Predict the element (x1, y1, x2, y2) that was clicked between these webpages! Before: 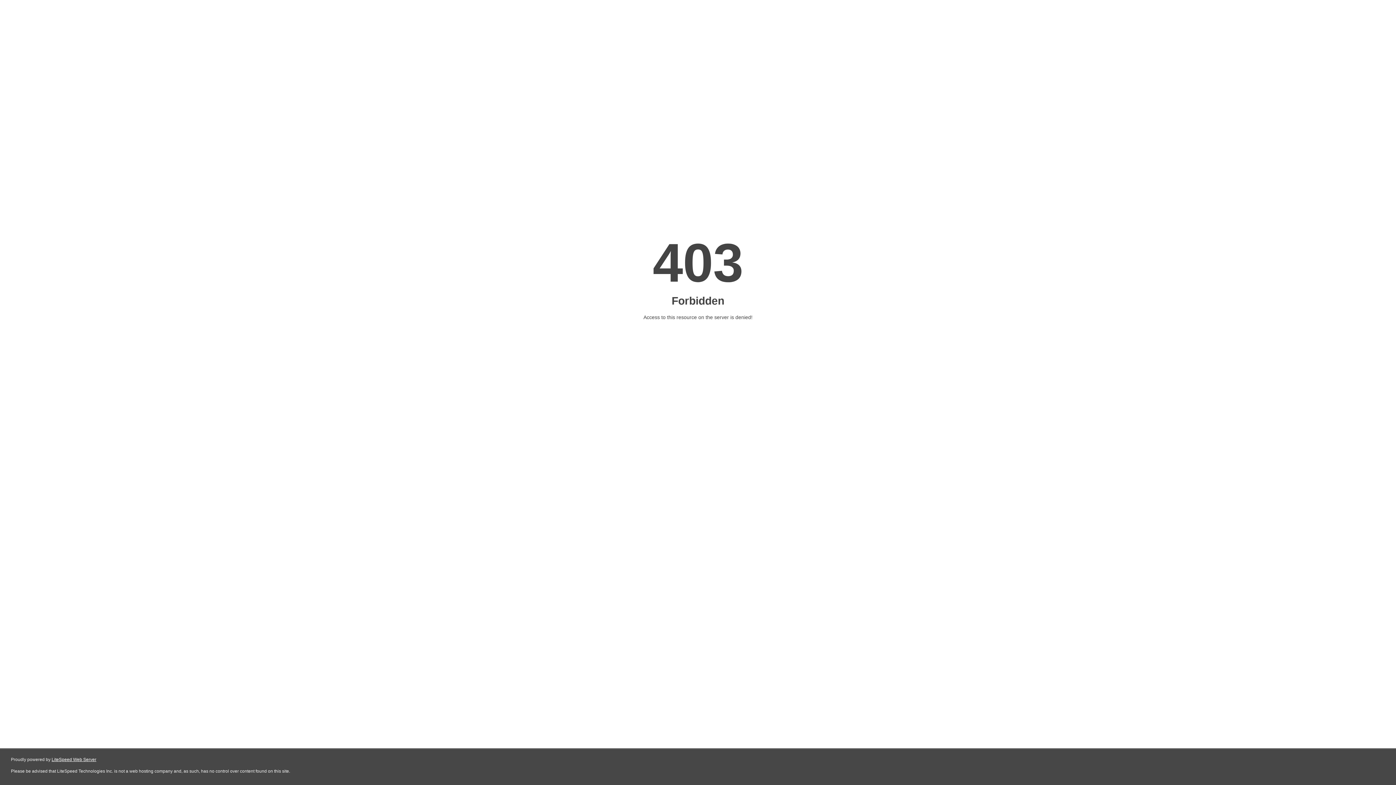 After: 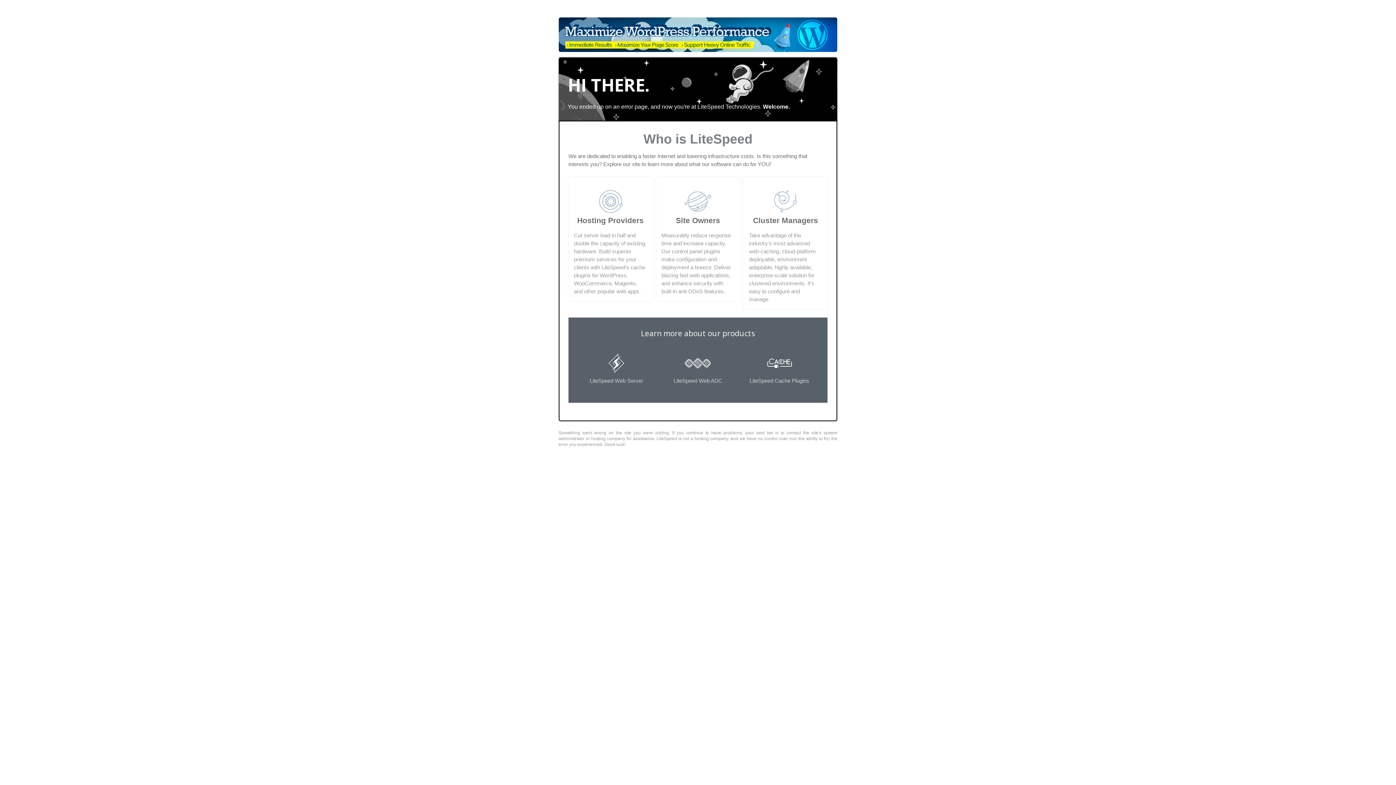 Action: label: LiteSpeed Web Server bbox: (51, 757, 96, 762)